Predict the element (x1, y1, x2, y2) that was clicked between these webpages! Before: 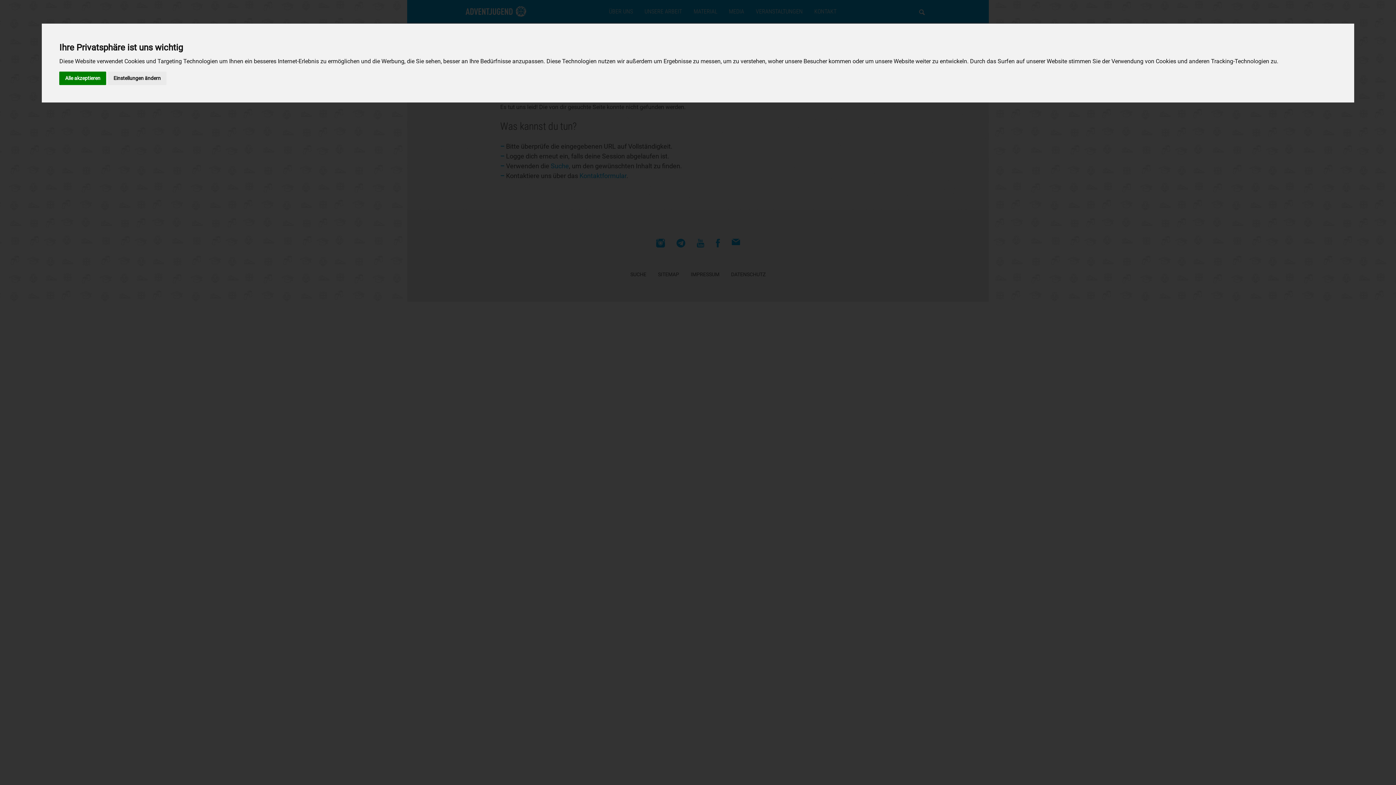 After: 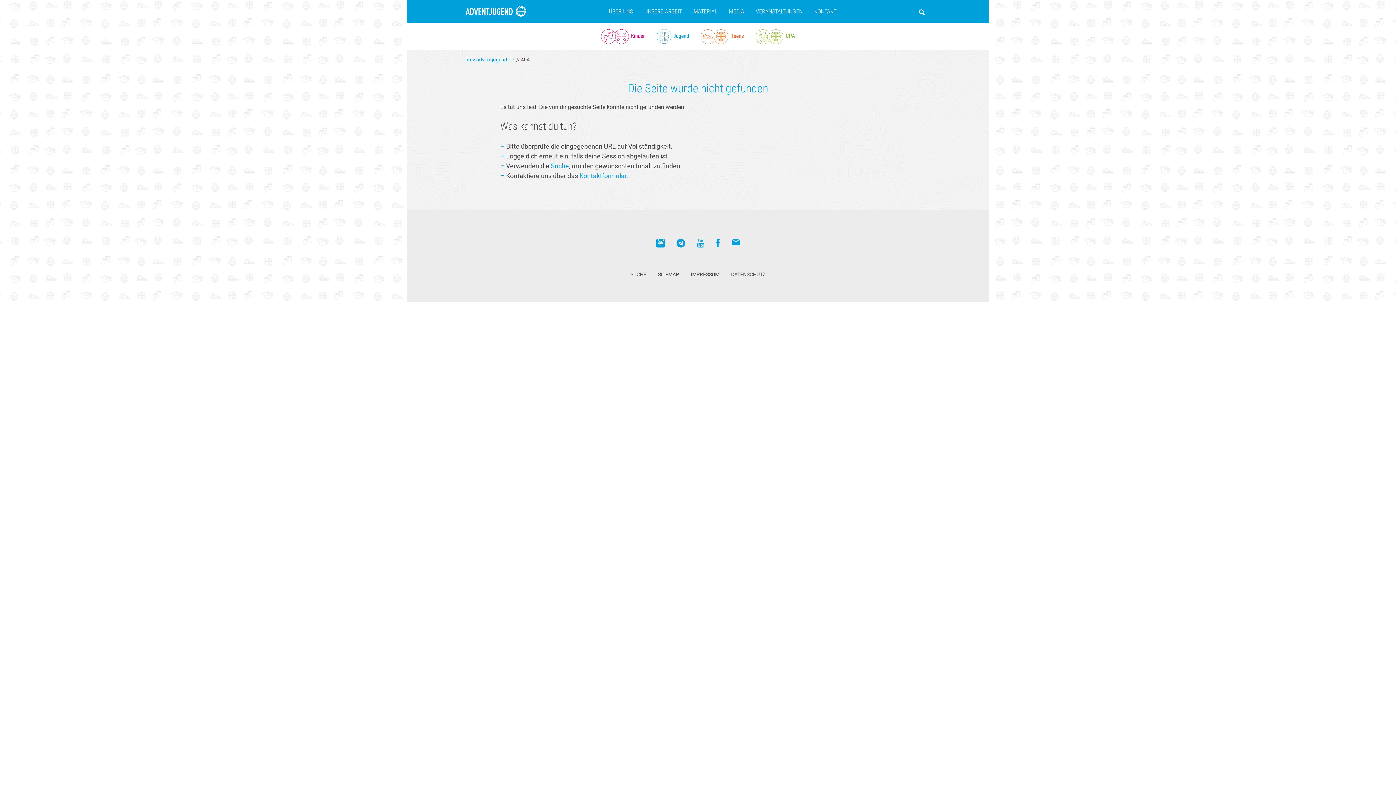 Action: label: Alle akzeptieren bbox: (59, 71, 106, 85)